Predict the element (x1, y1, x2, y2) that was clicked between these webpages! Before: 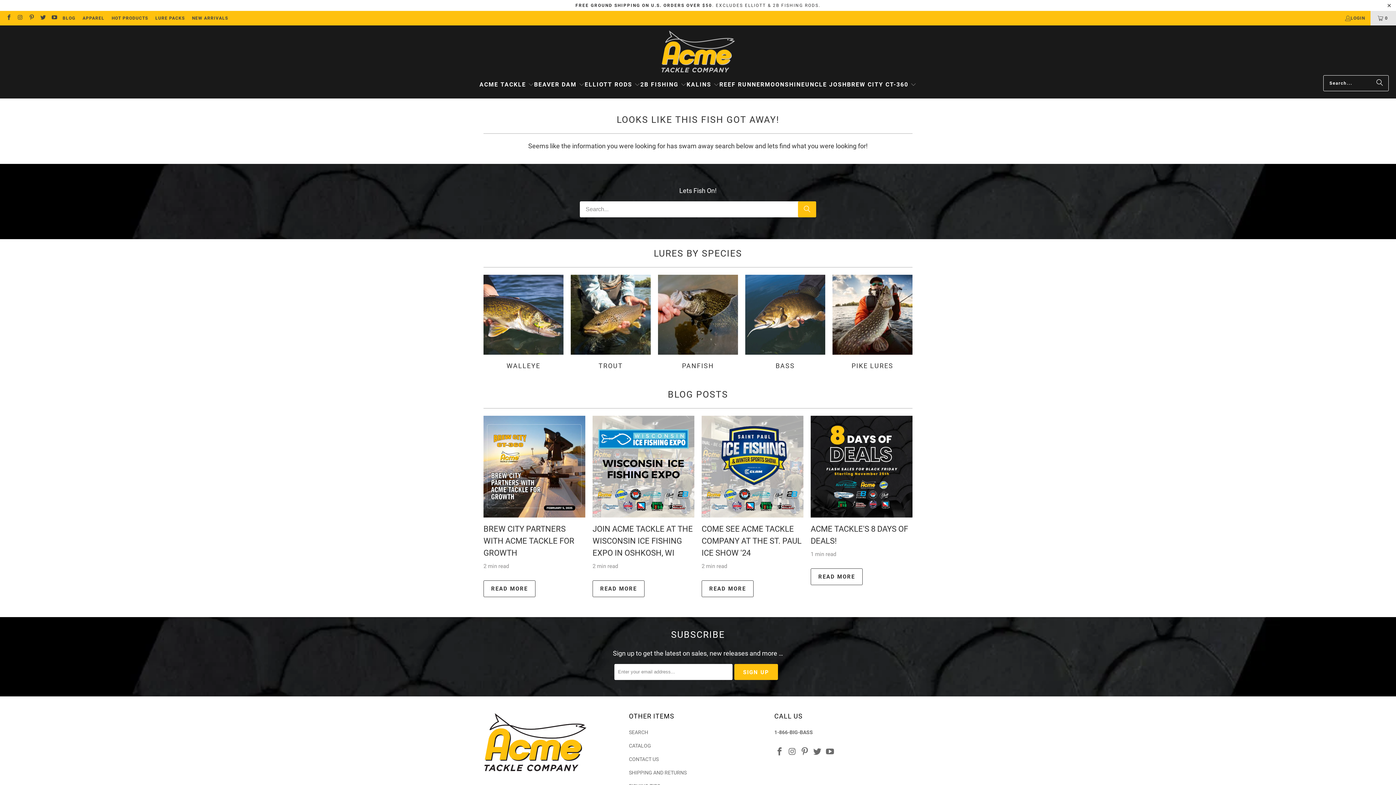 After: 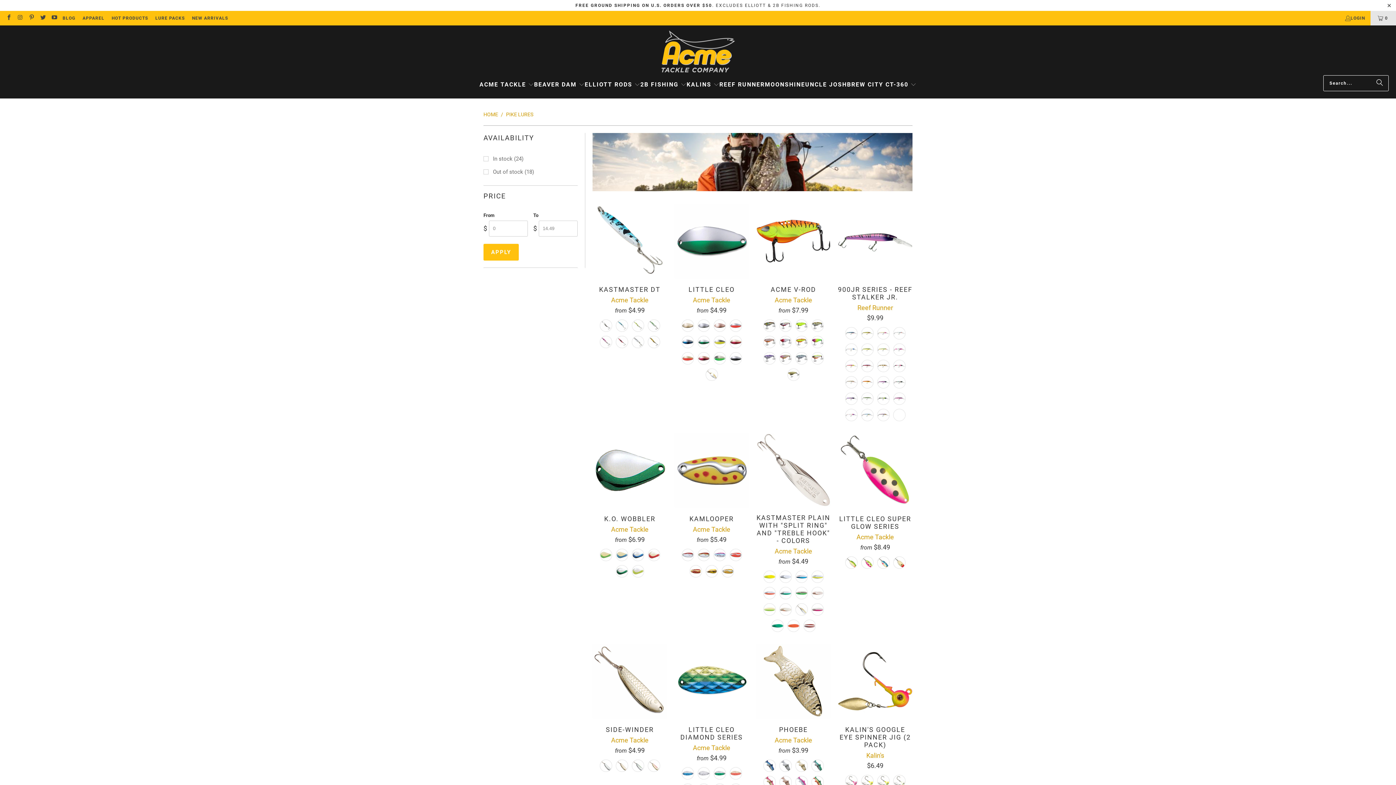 Action: bbox: (832, 362, 912, 369) label: PIKE LURES